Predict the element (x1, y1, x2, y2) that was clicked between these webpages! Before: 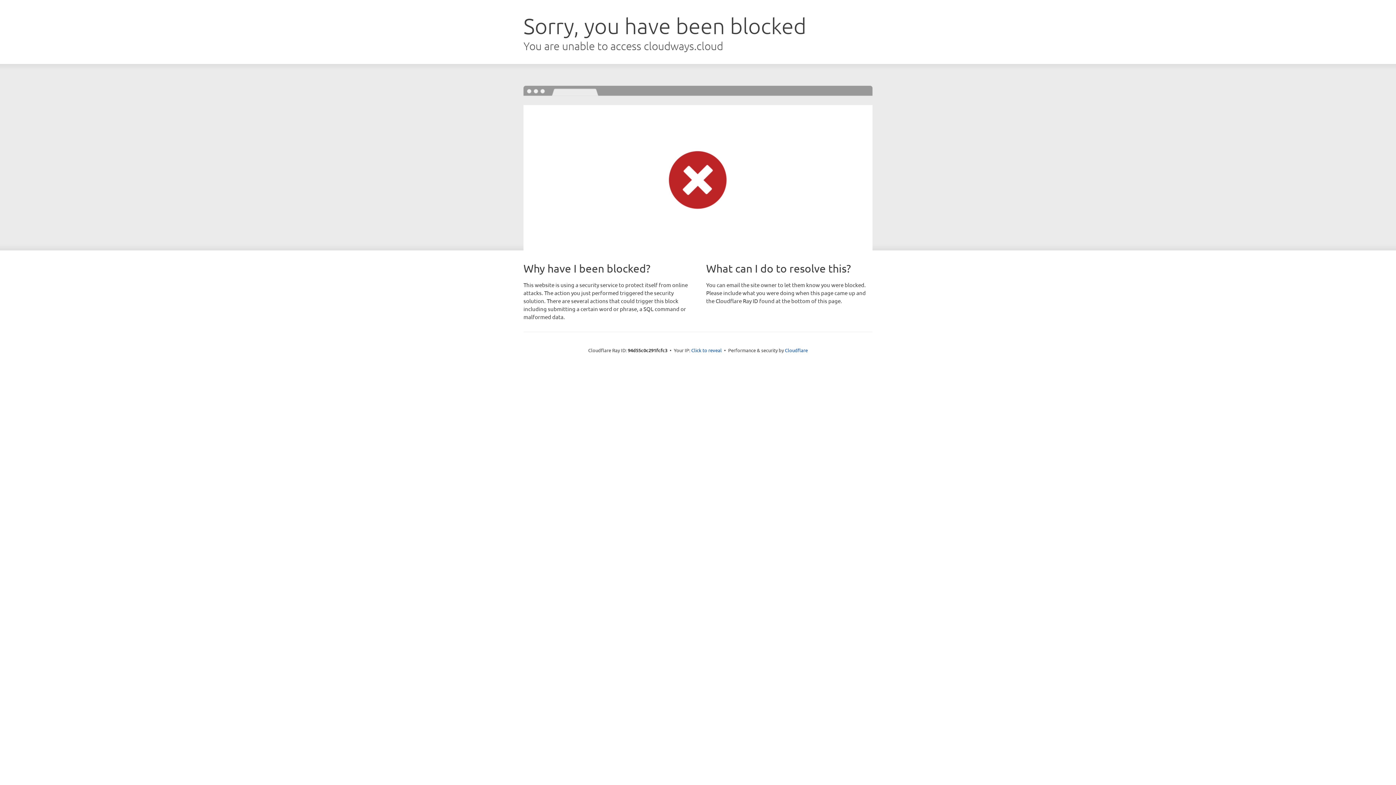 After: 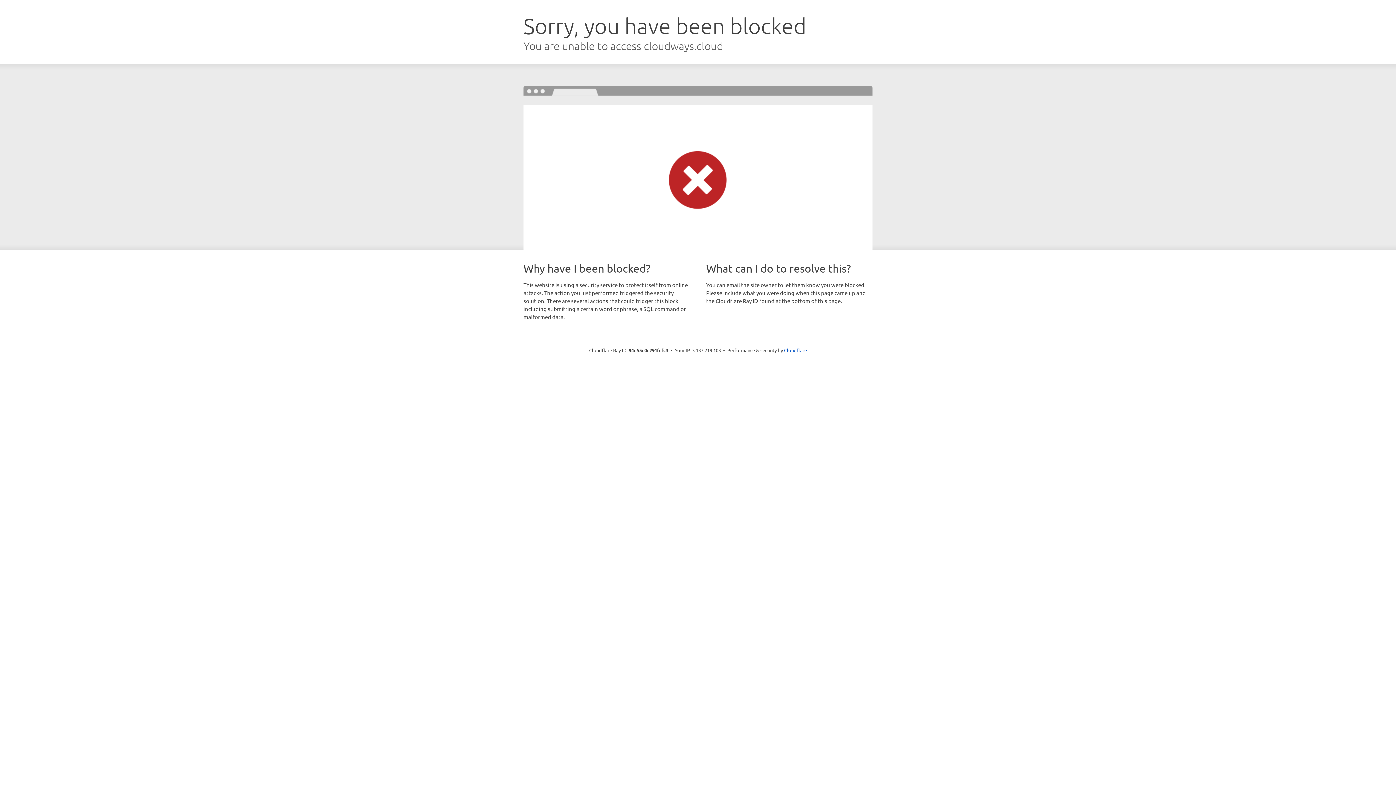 Action: bbox: (691, 346, 722, 353) label: Click to reveal